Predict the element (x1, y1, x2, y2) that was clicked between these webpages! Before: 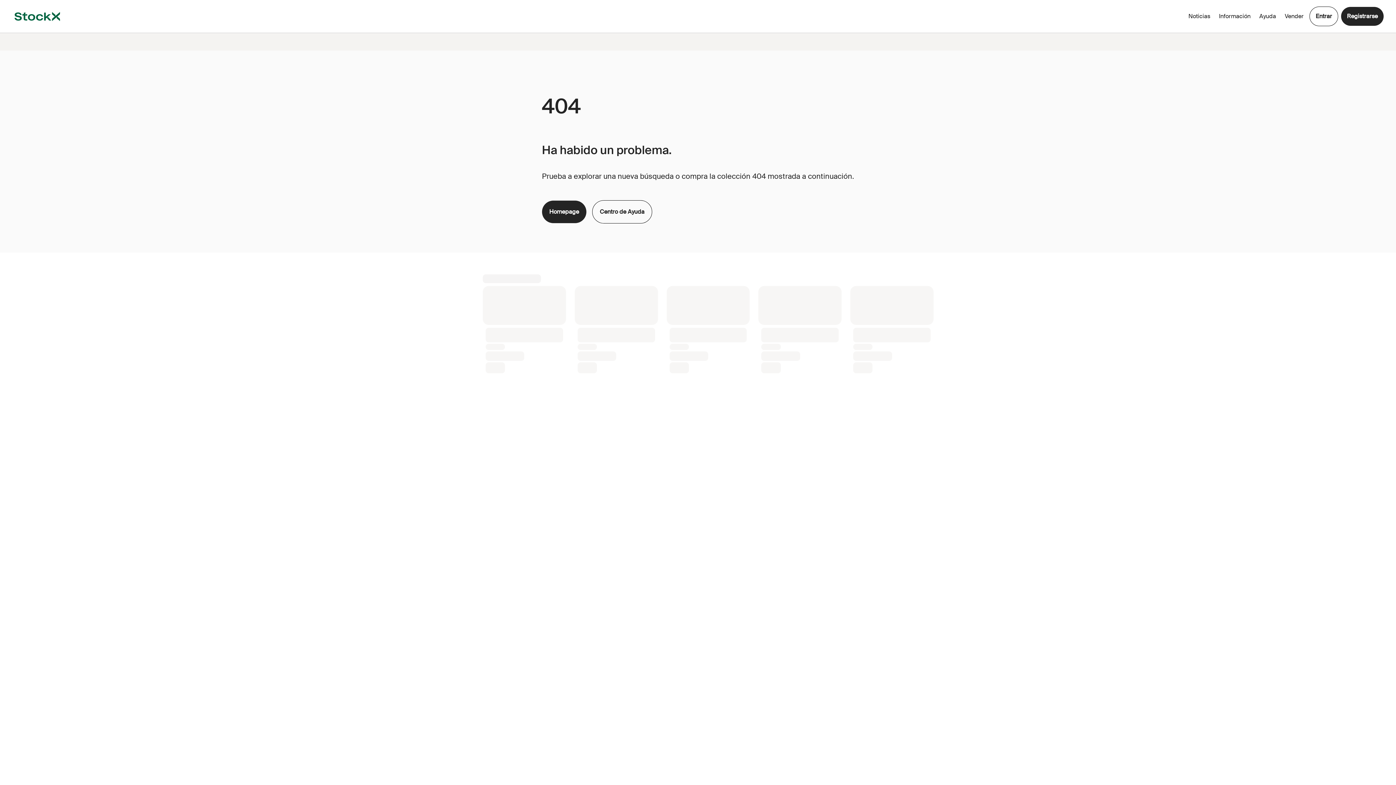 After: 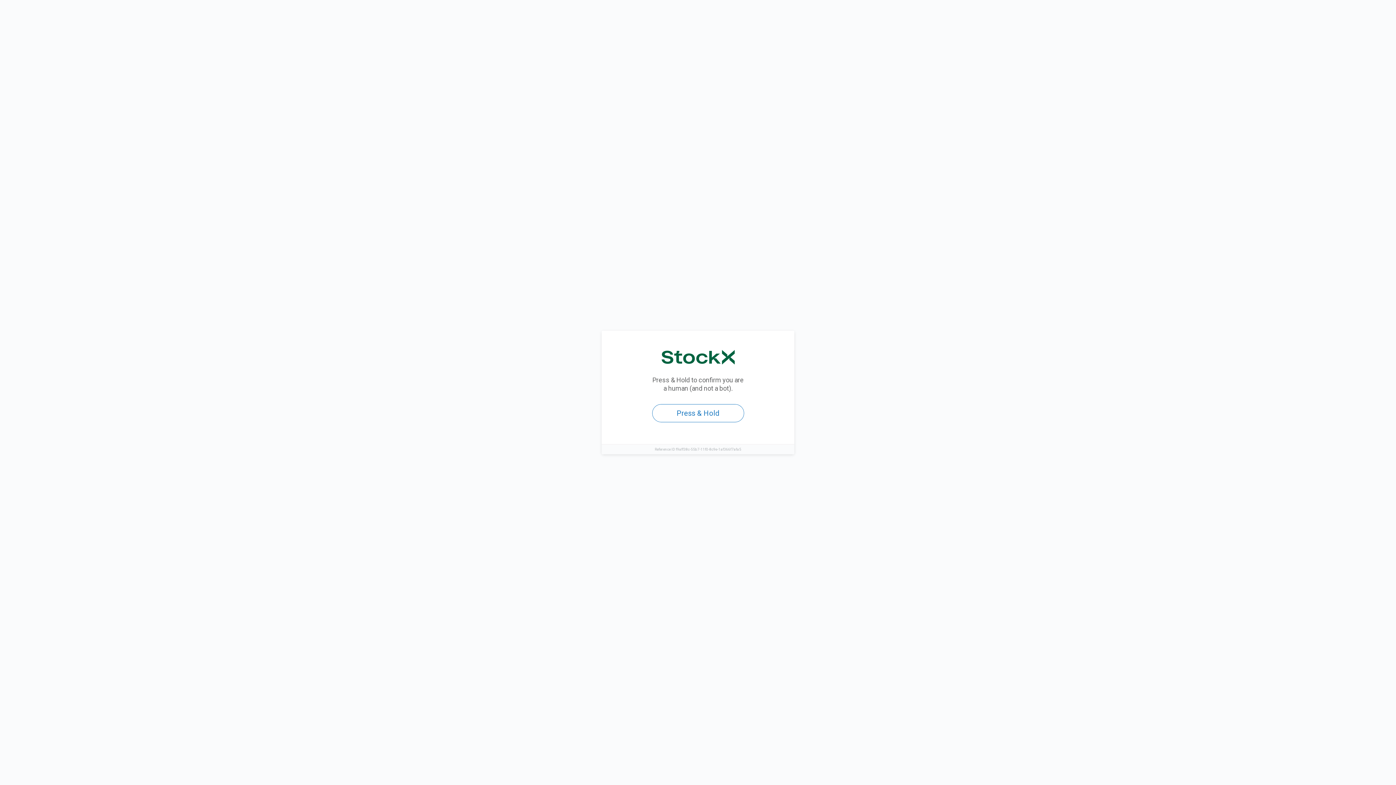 Action: label: Entrar bbox: (1309, 6, 1338, 26)